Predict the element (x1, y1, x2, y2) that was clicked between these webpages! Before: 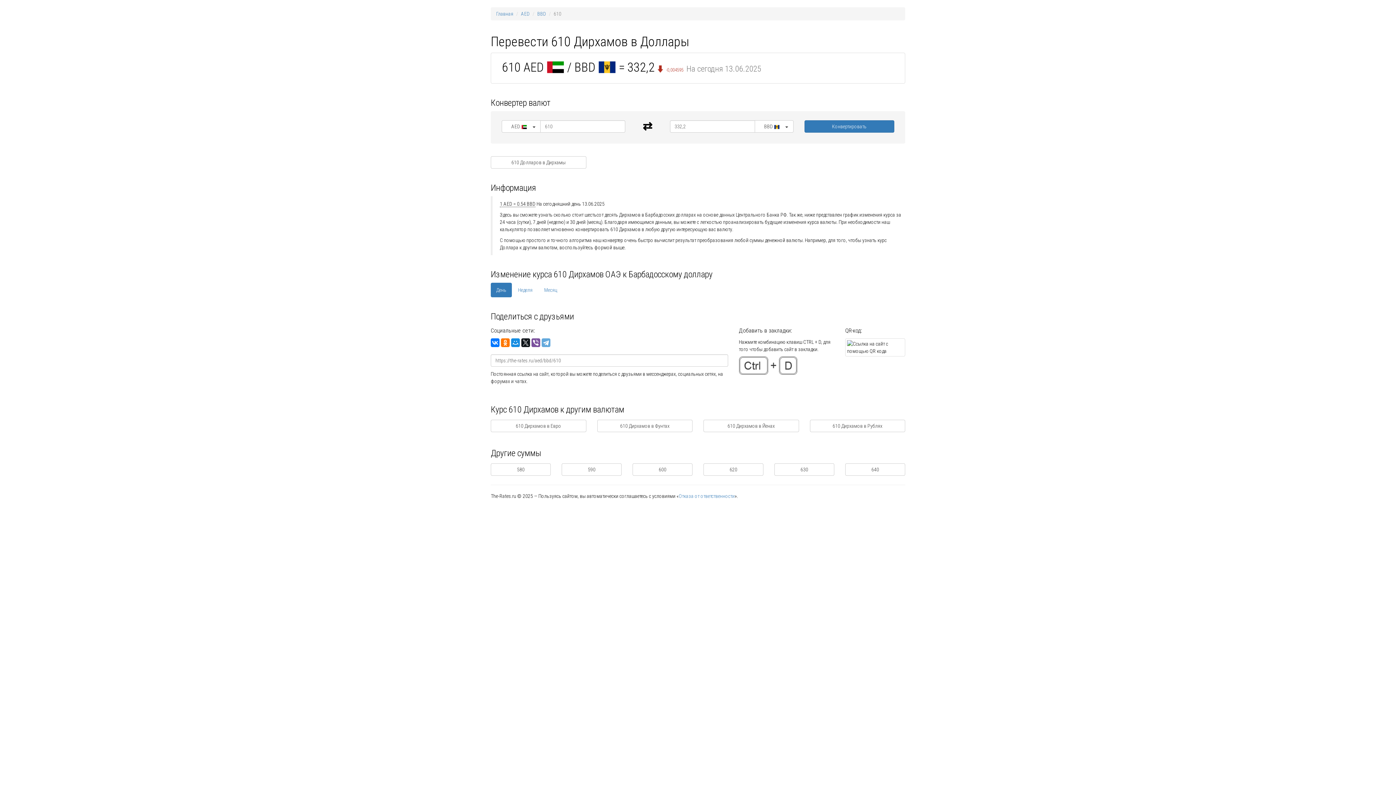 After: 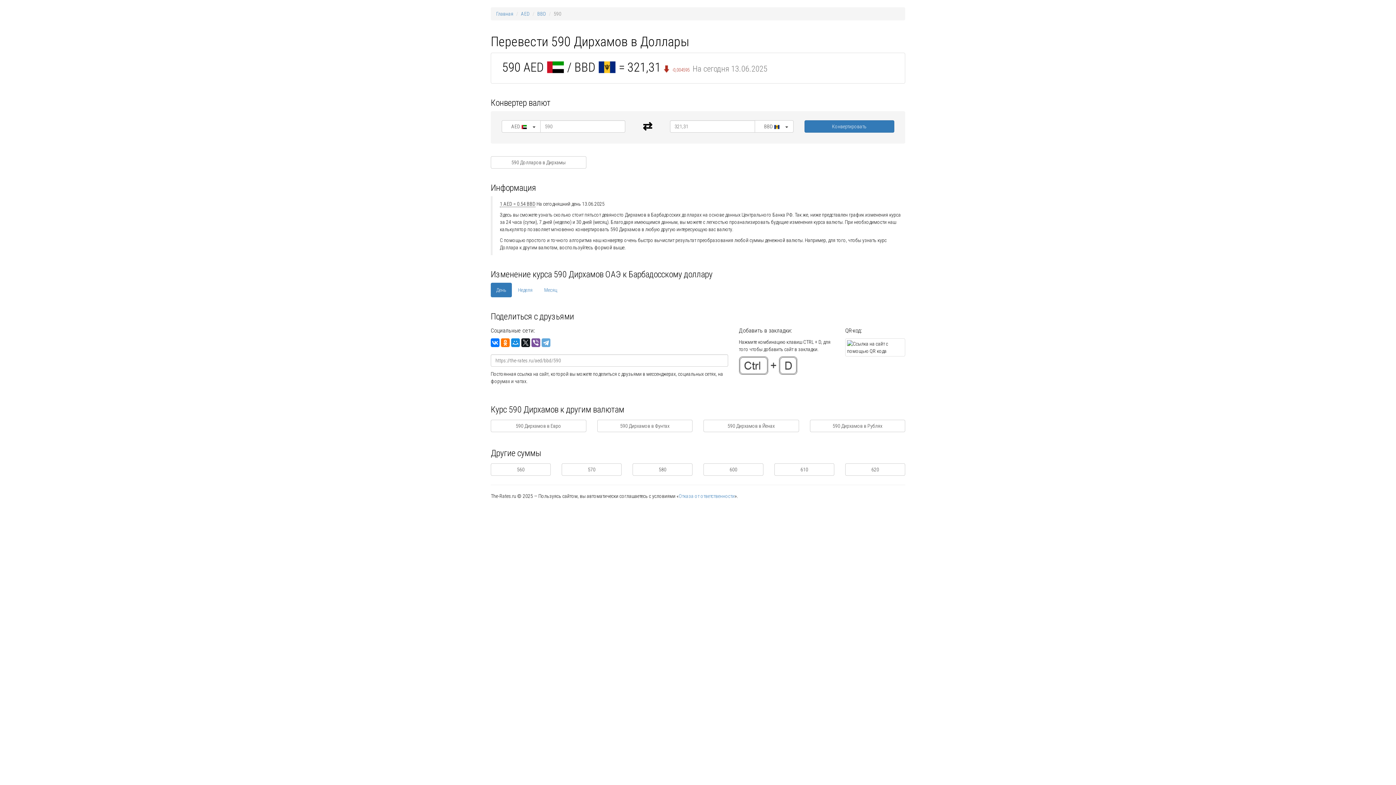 Action: bbox: (561, 463, 621, 476) label: 590